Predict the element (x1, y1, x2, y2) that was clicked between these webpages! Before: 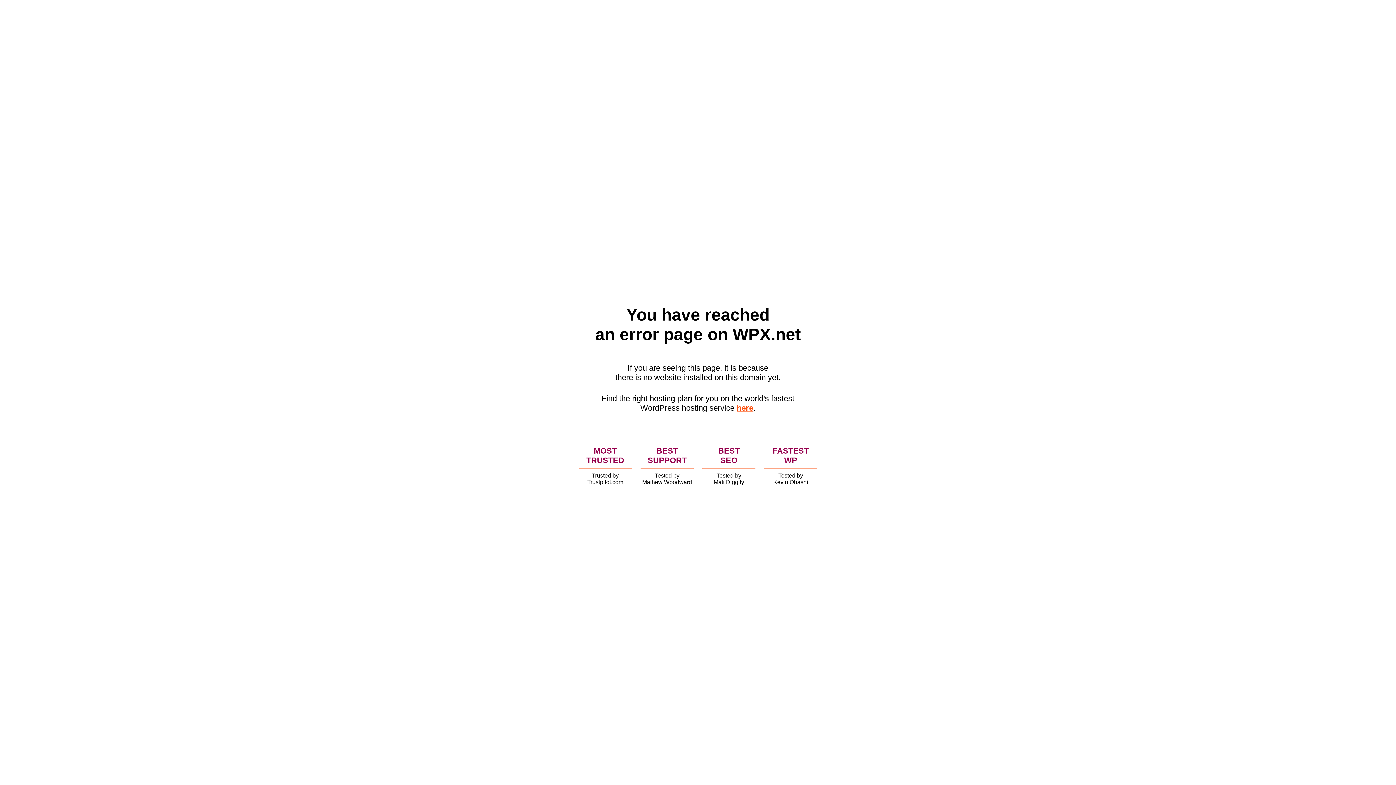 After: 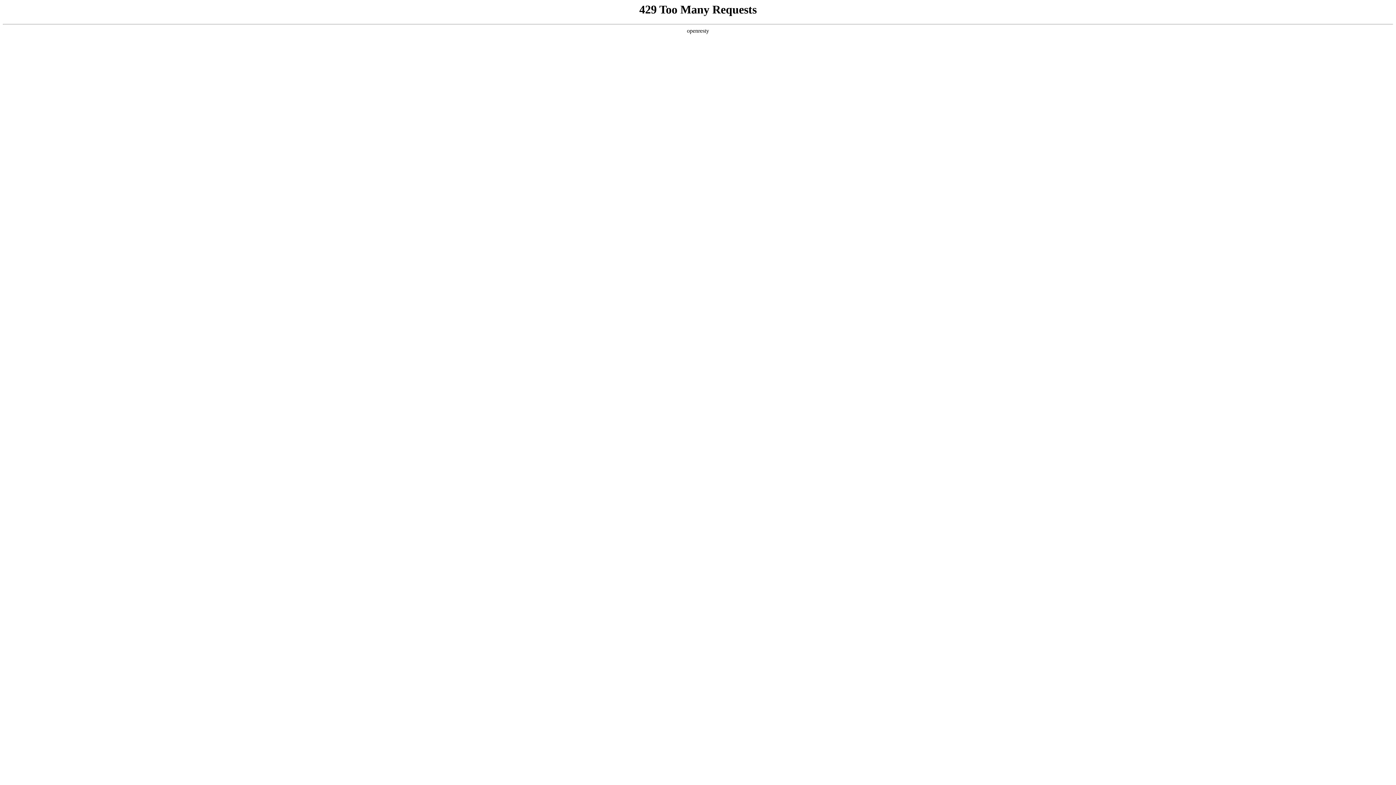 Action: label: here bbox: (736, 403, 753, 412)